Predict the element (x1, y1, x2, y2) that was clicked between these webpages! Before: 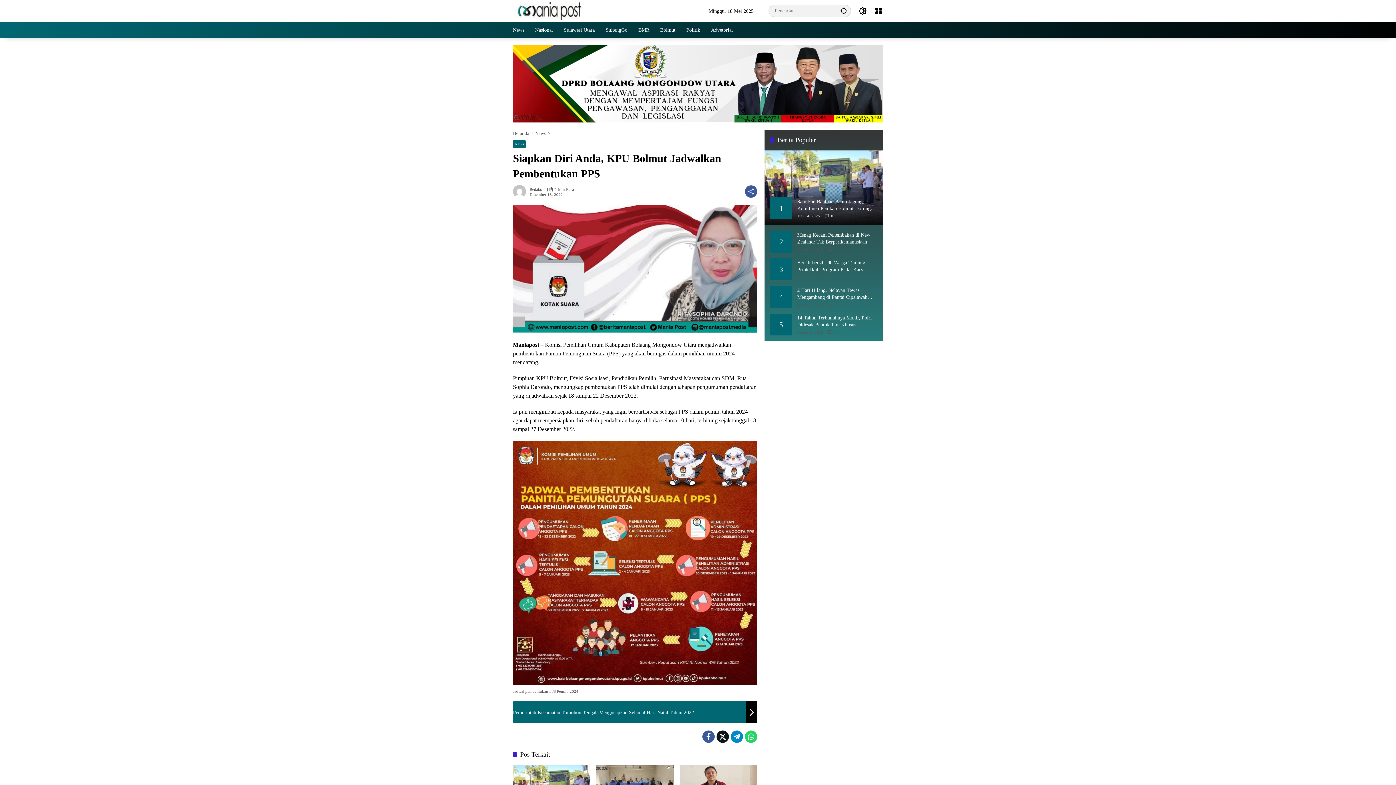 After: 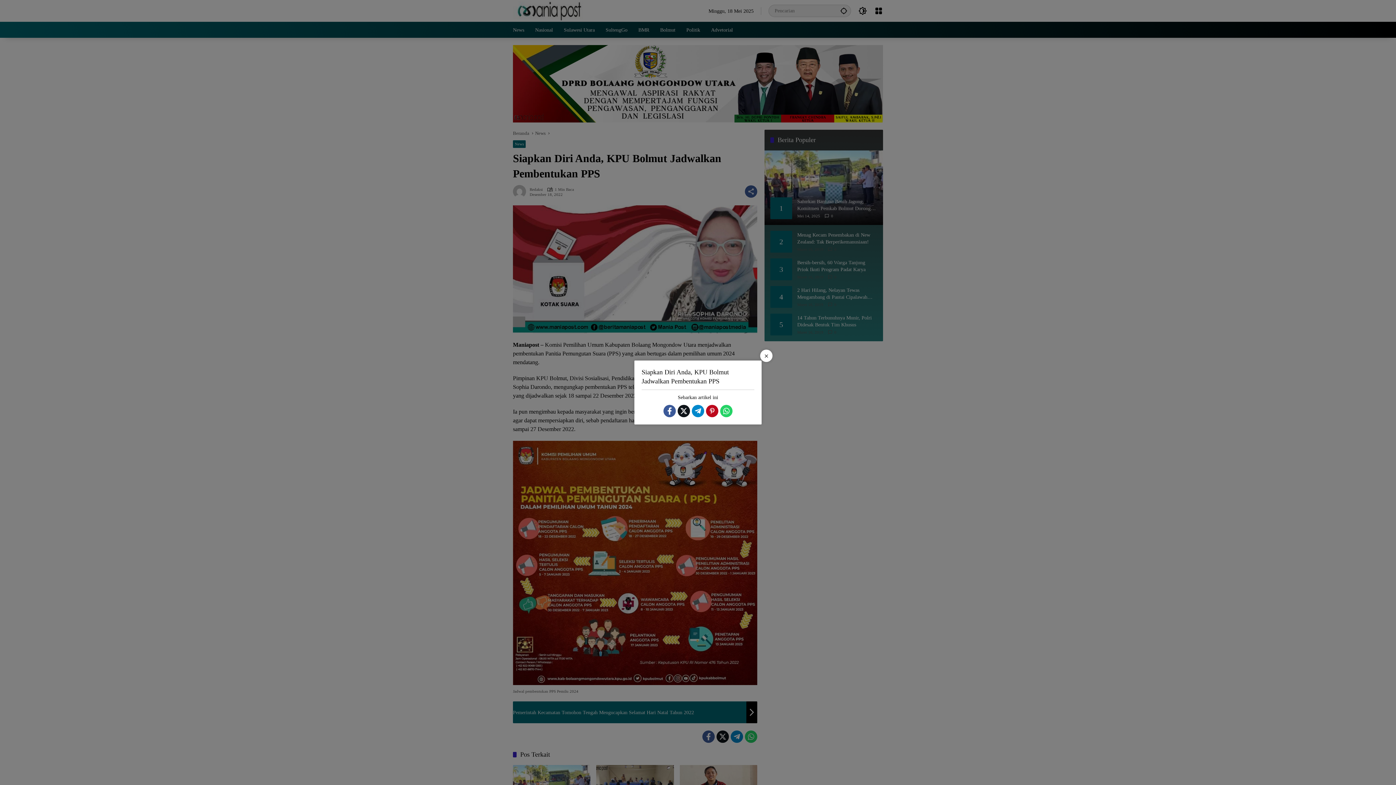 Action: bbox: (745, 185, 757, 197) label: Bagikan